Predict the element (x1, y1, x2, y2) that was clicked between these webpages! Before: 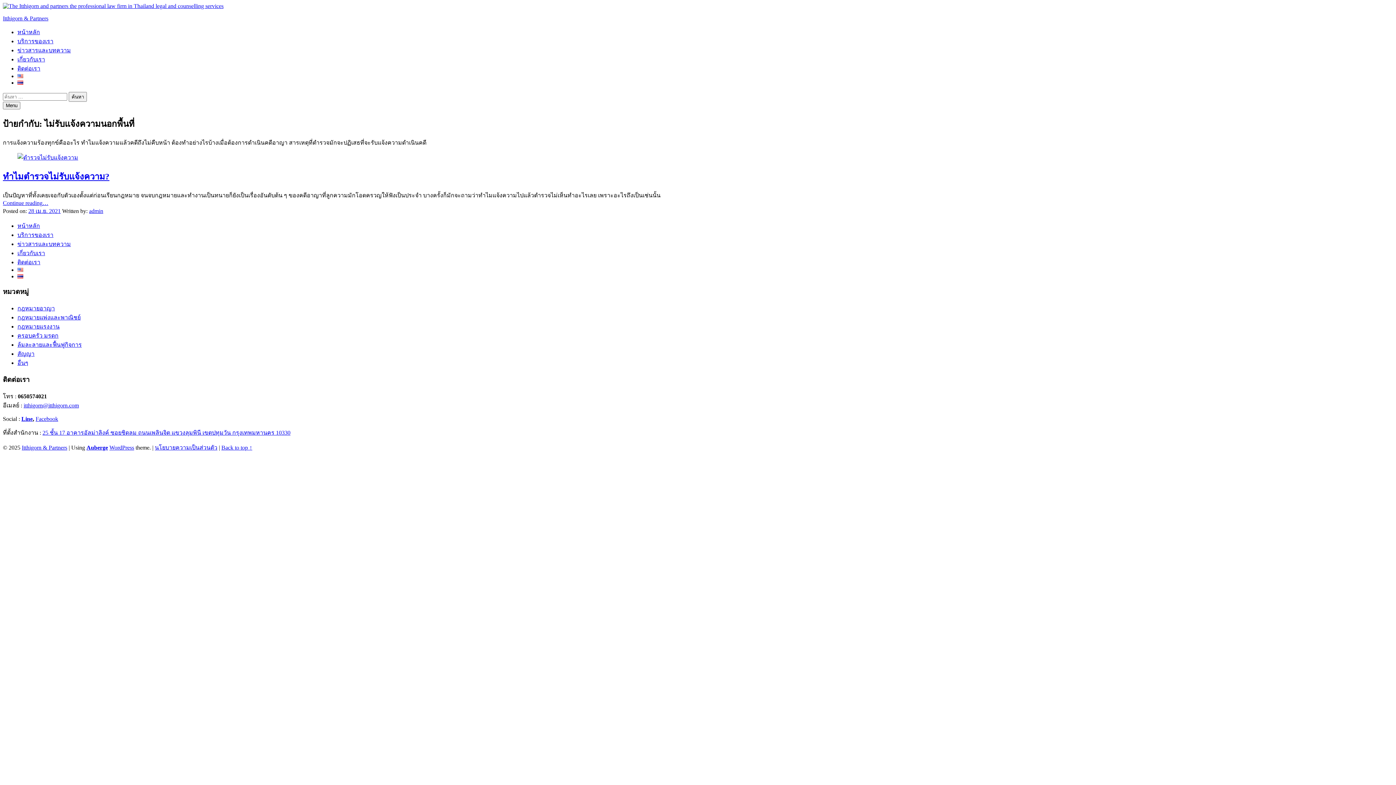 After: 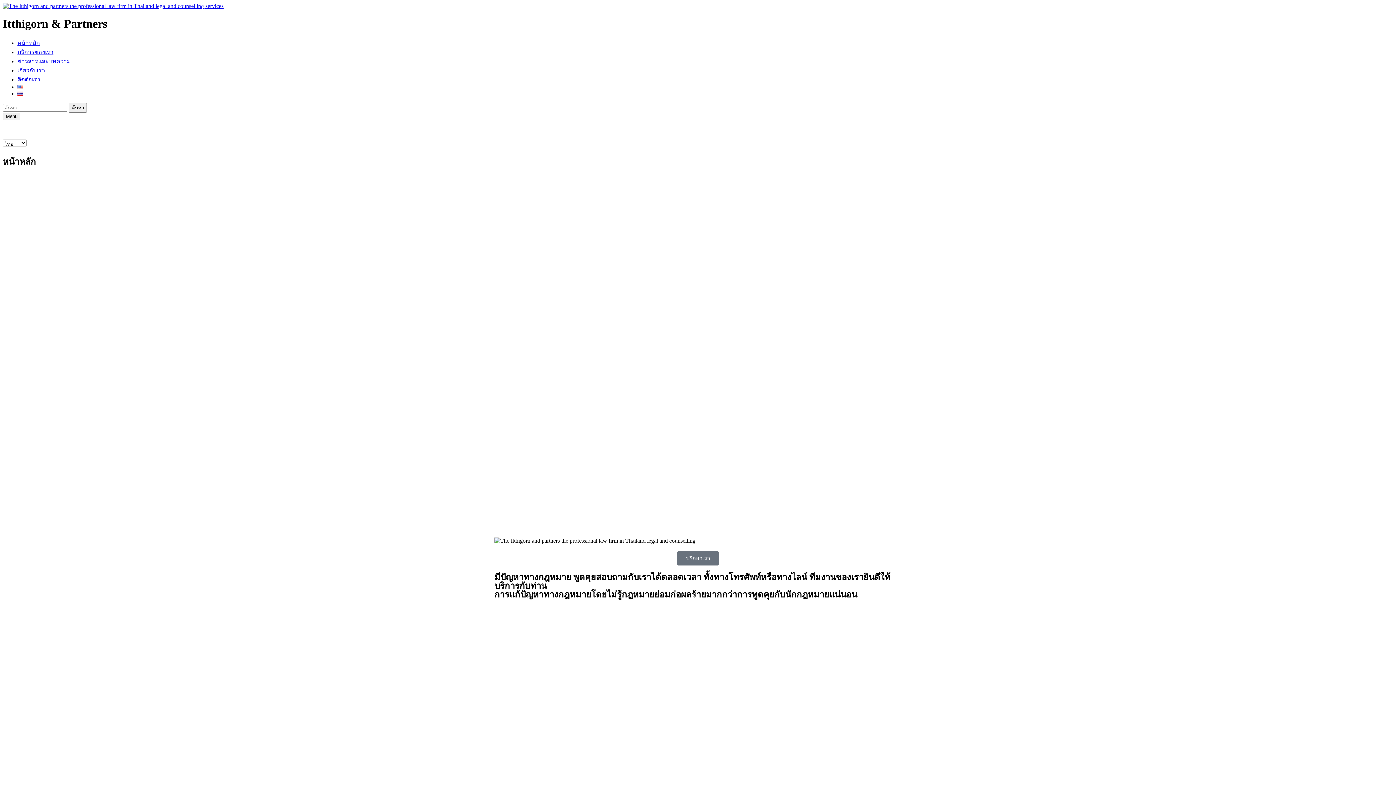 Action: bbox: (17, 222, 40, 228) label: หน้าหลัก